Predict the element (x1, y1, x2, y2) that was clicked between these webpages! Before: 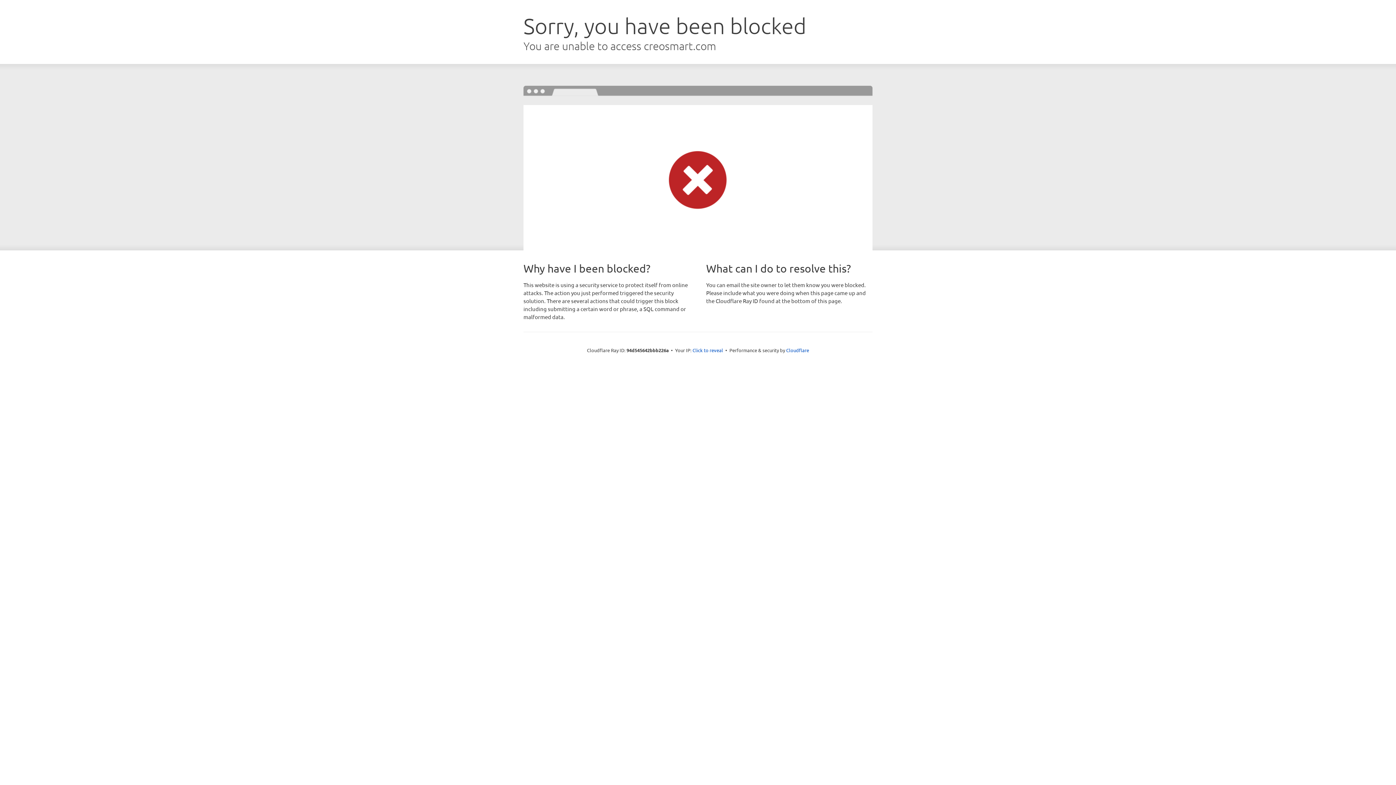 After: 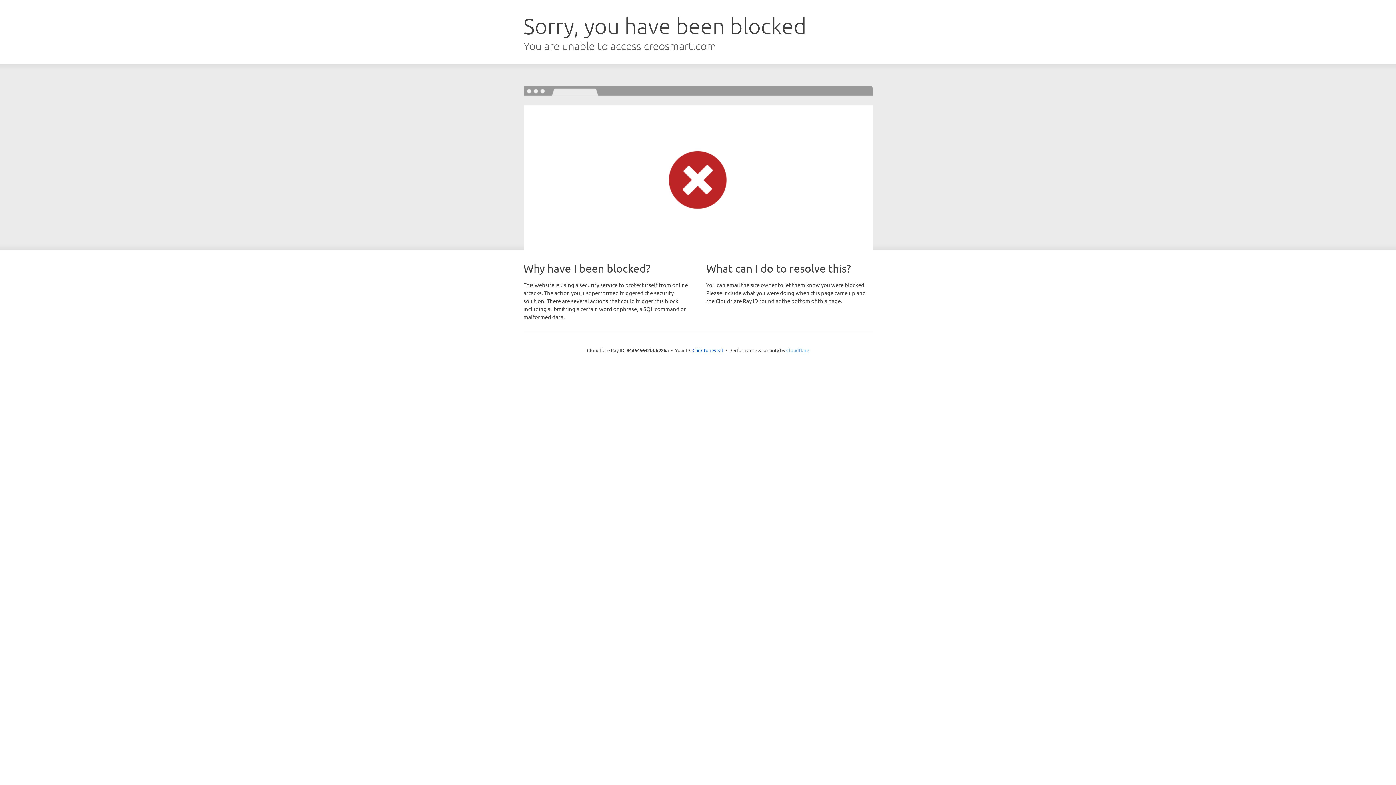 Action: bbox: (786, 347, 809, 353) label: Cloudflare